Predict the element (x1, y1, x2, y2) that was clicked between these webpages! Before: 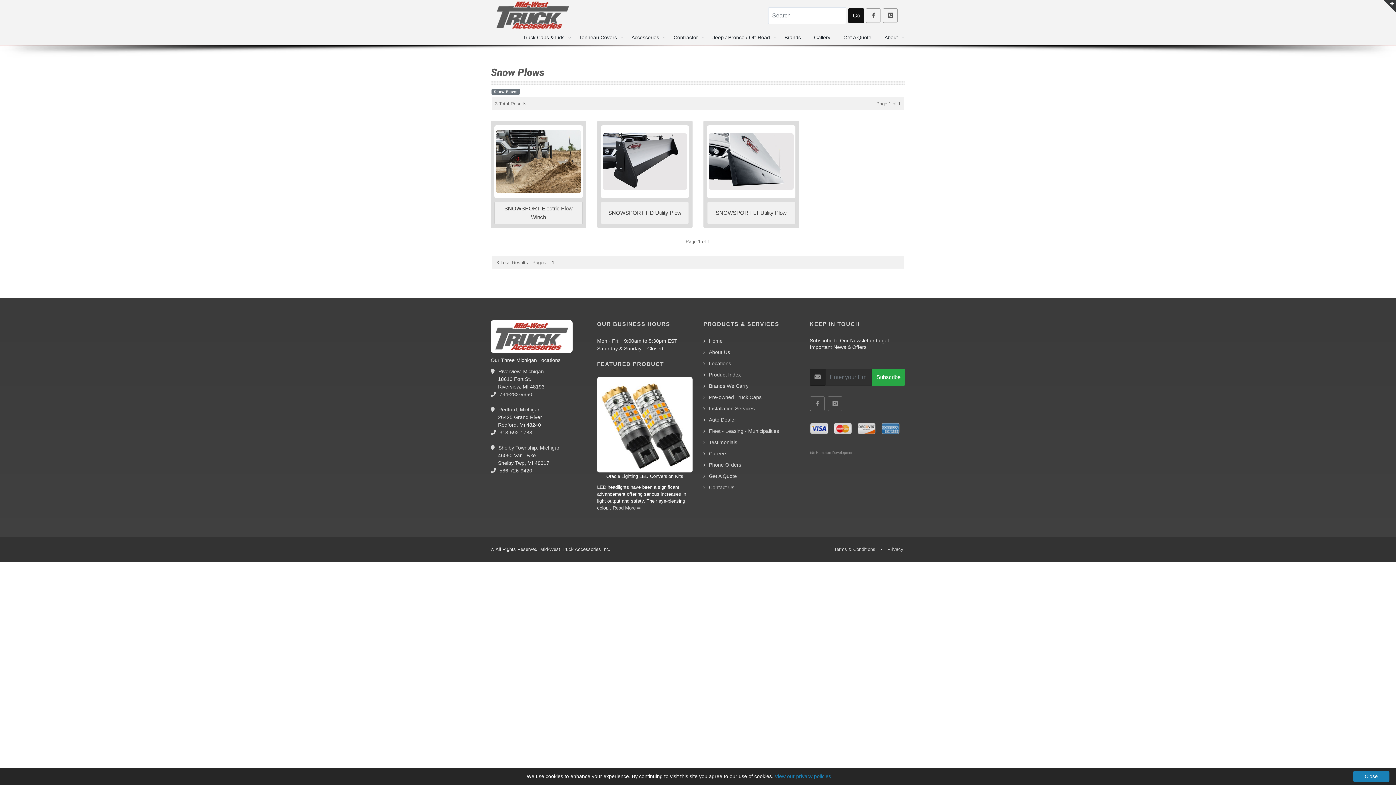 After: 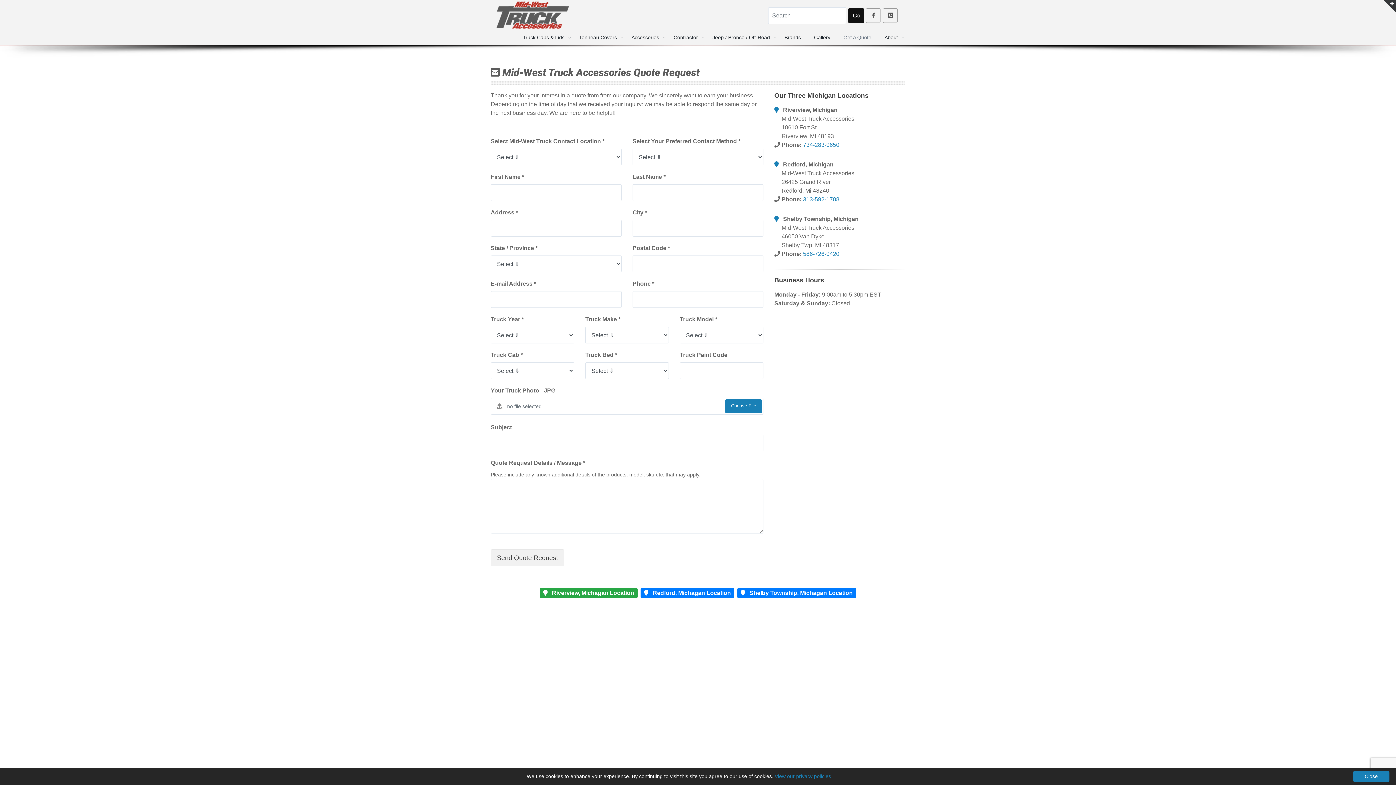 Action: label: Get A Quote bbox: (703, 473, 737, 479)